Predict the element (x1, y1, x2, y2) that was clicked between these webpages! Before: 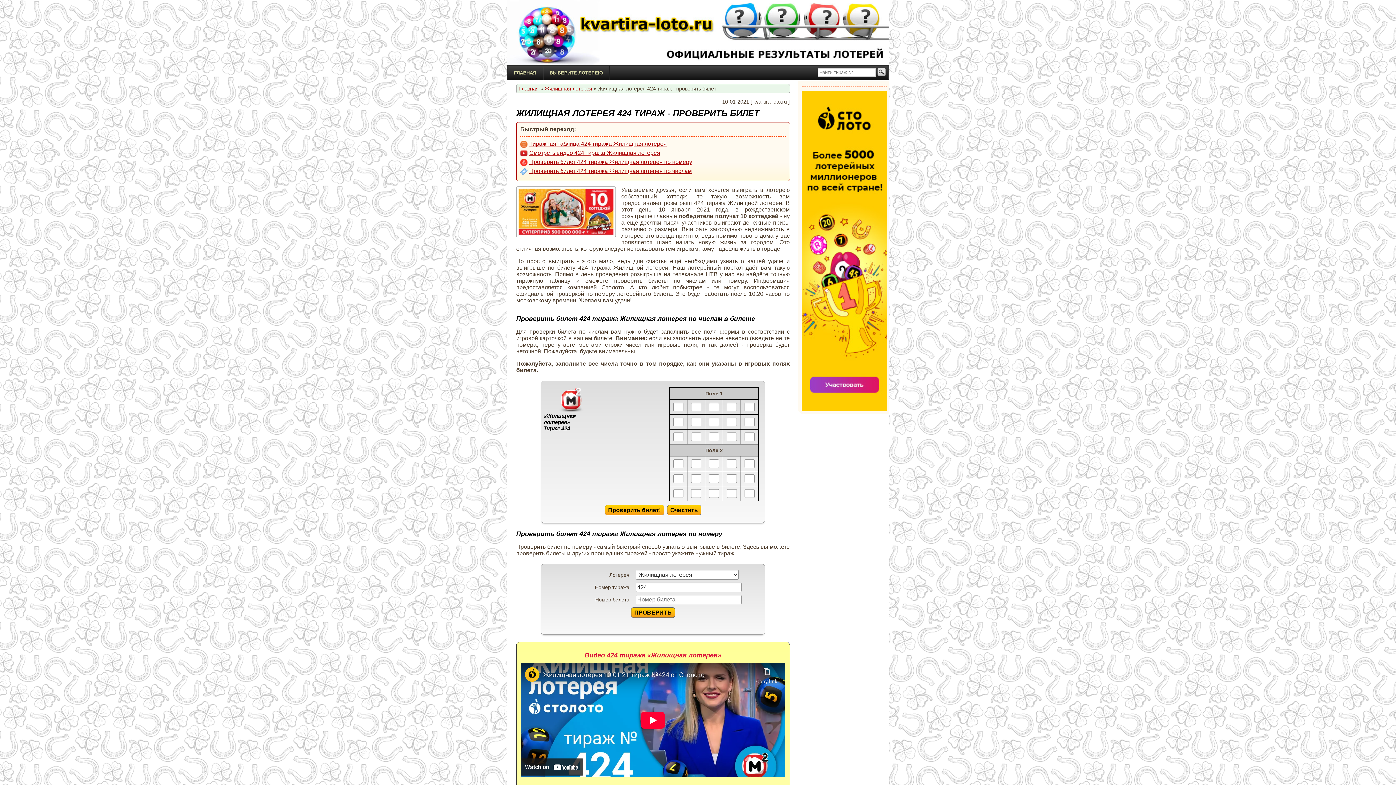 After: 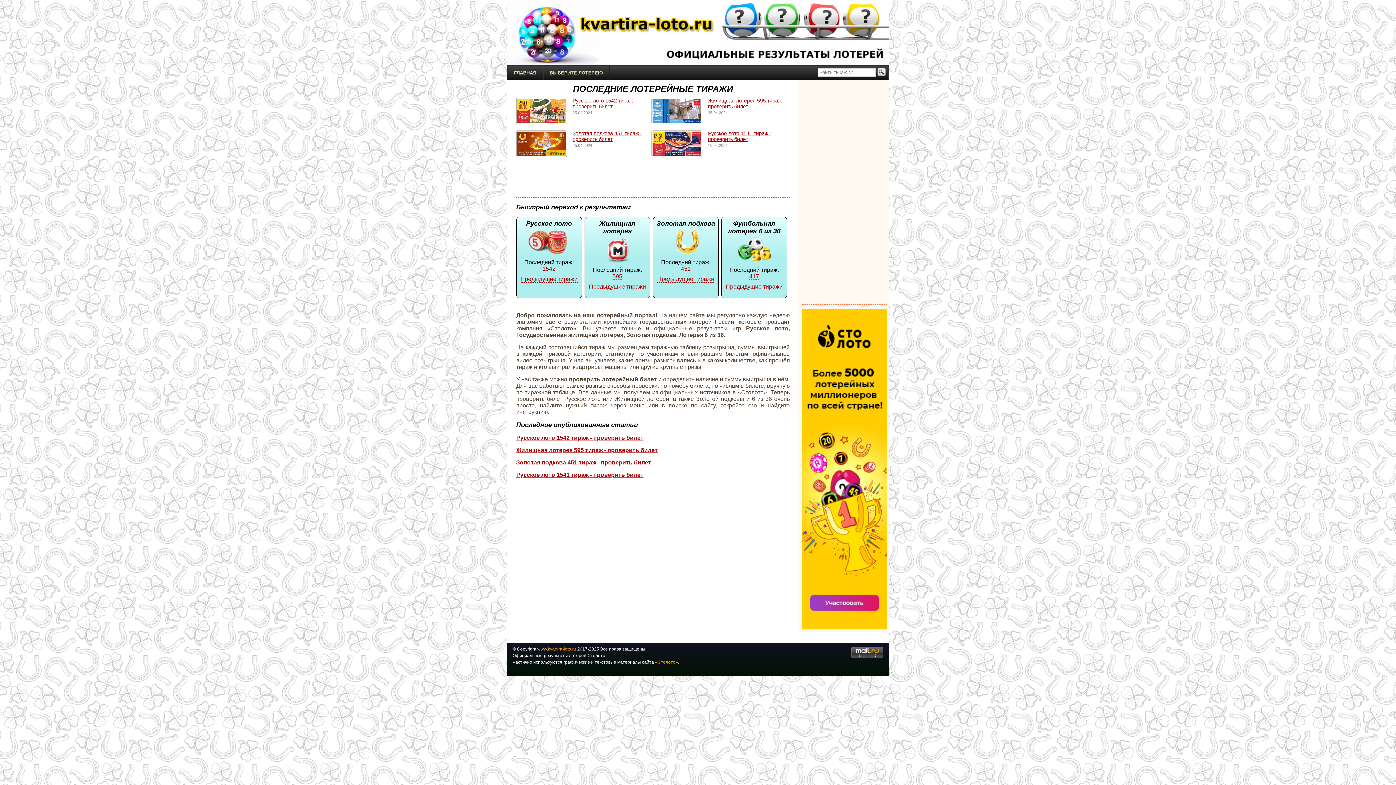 Action: label: ГЛАВНАЯ bbox: (507, 65, 542, 80)